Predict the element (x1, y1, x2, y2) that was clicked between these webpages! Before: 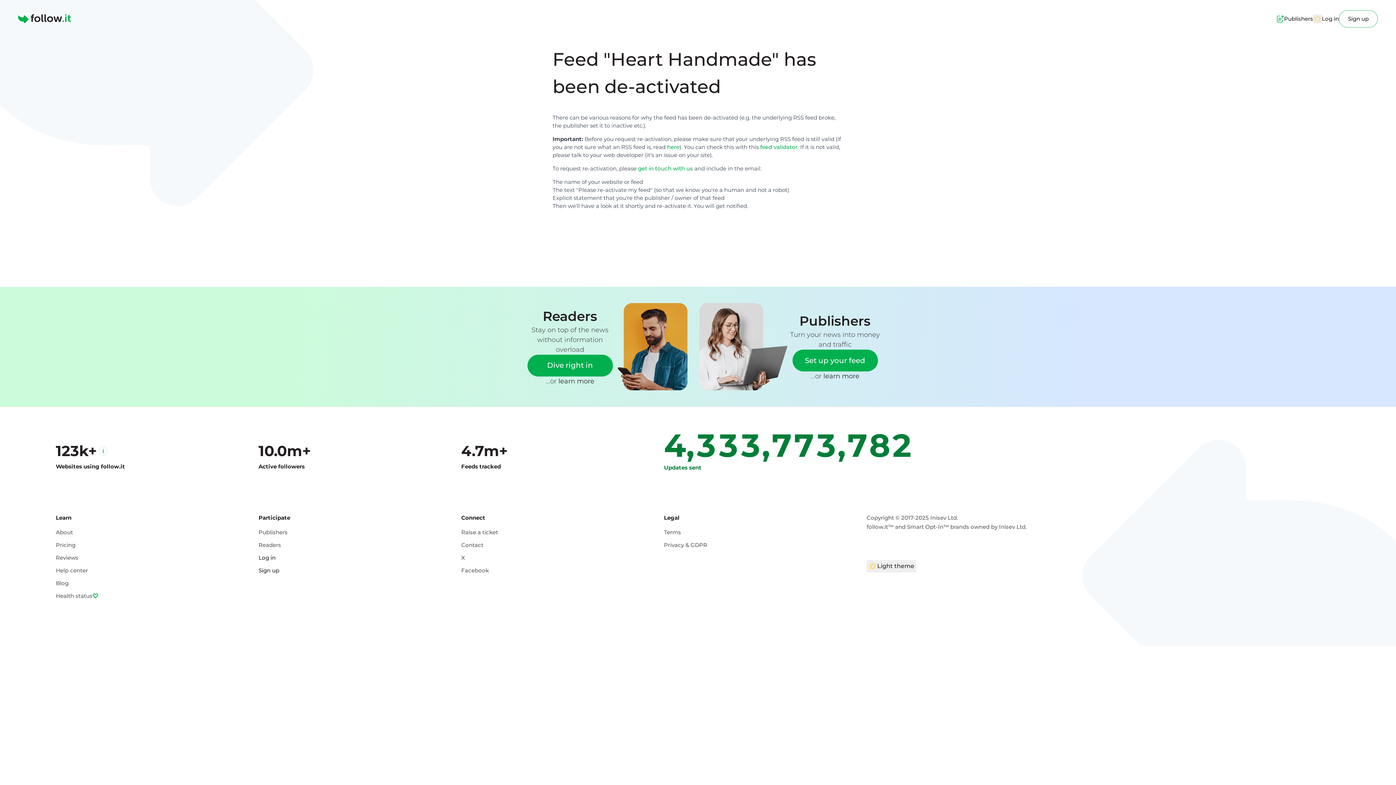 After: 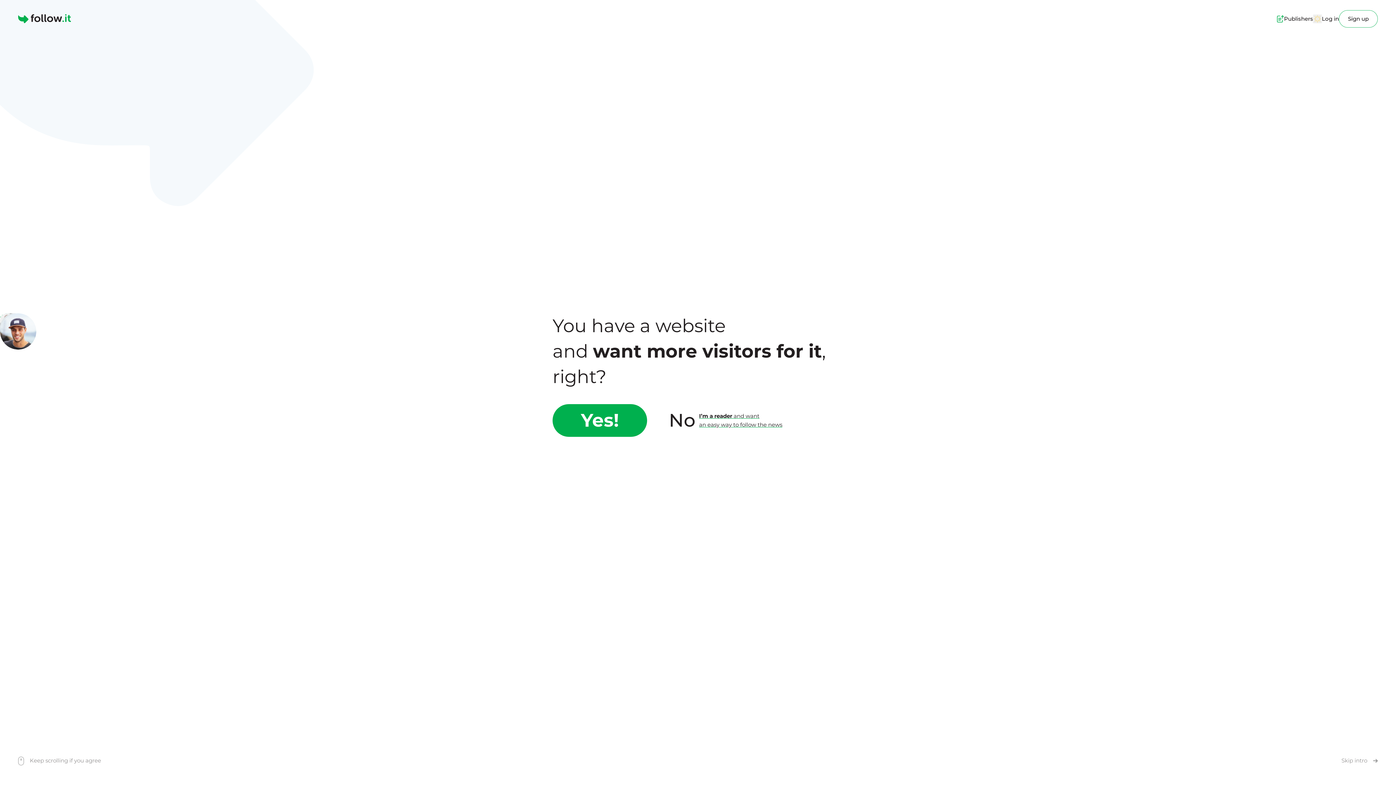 Action: bbox: (258, 529, 287, 536) label: Publishers